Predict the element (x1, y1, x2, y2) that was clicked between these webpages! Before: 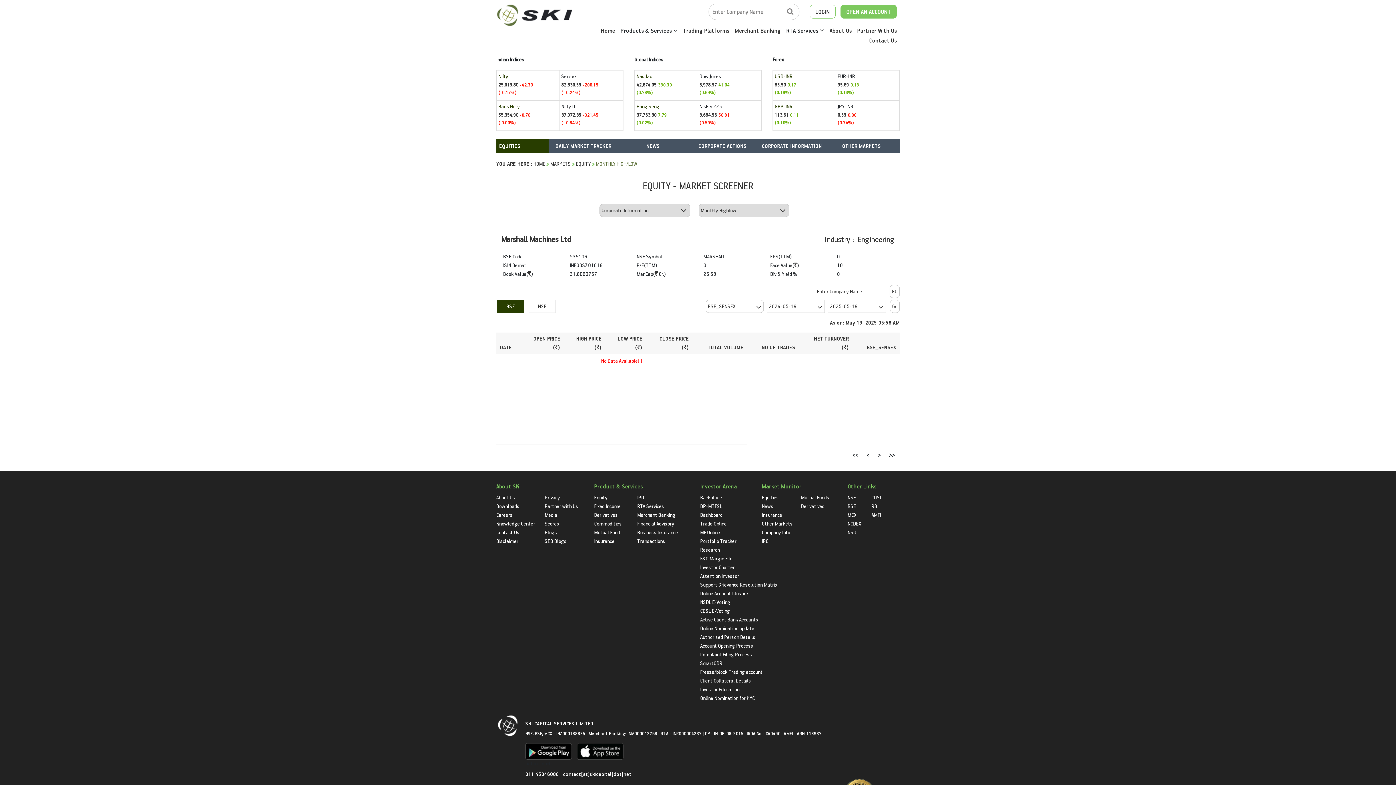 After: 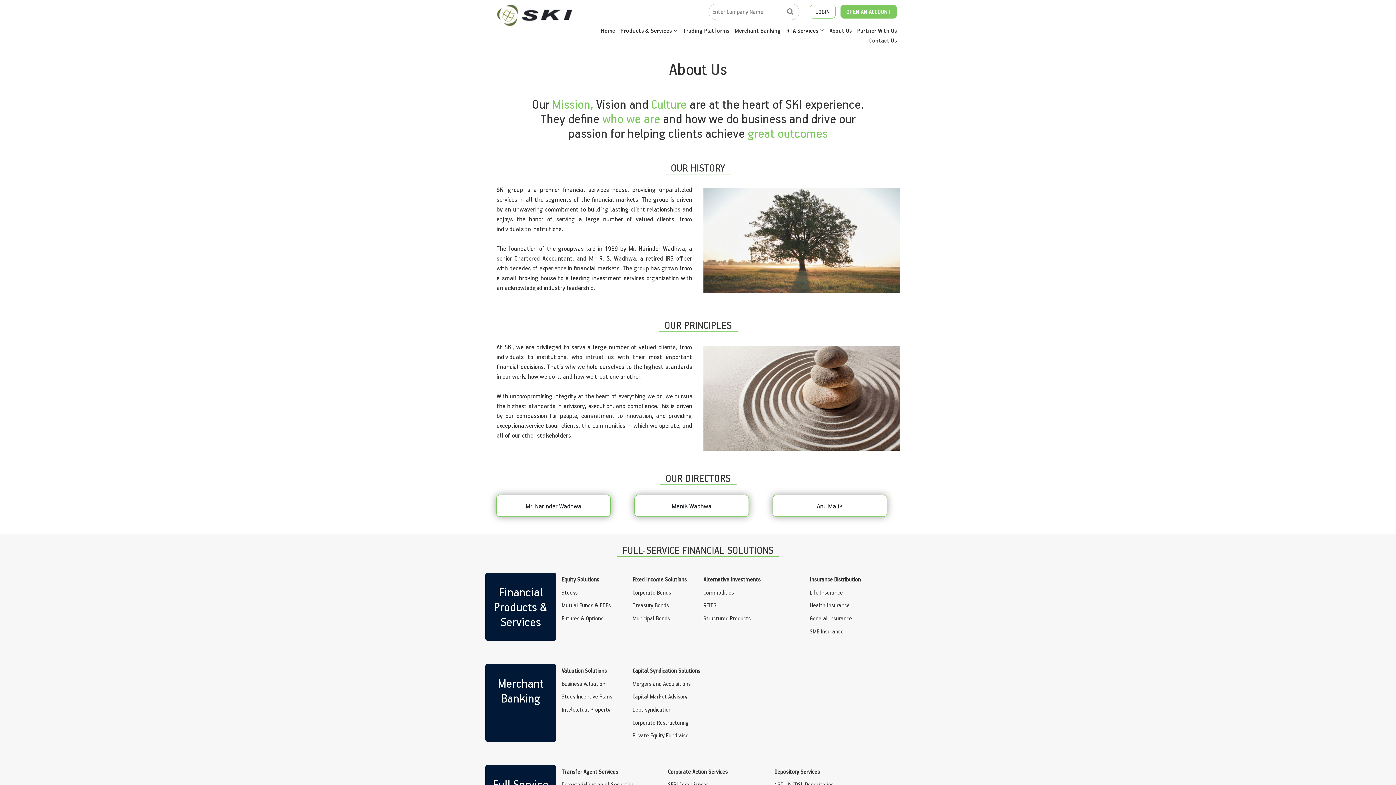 Action: label: About Us bbox: (829, 26, 851, 34)